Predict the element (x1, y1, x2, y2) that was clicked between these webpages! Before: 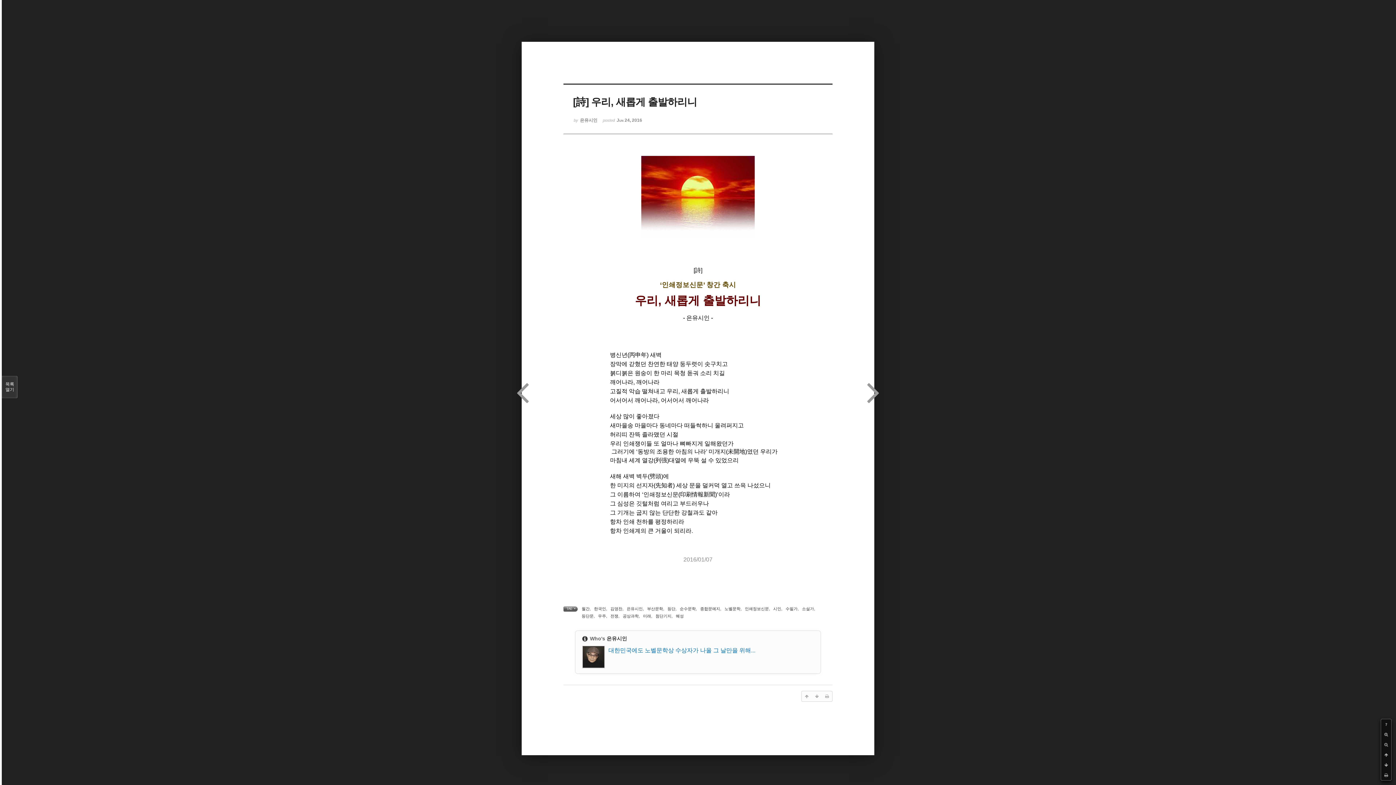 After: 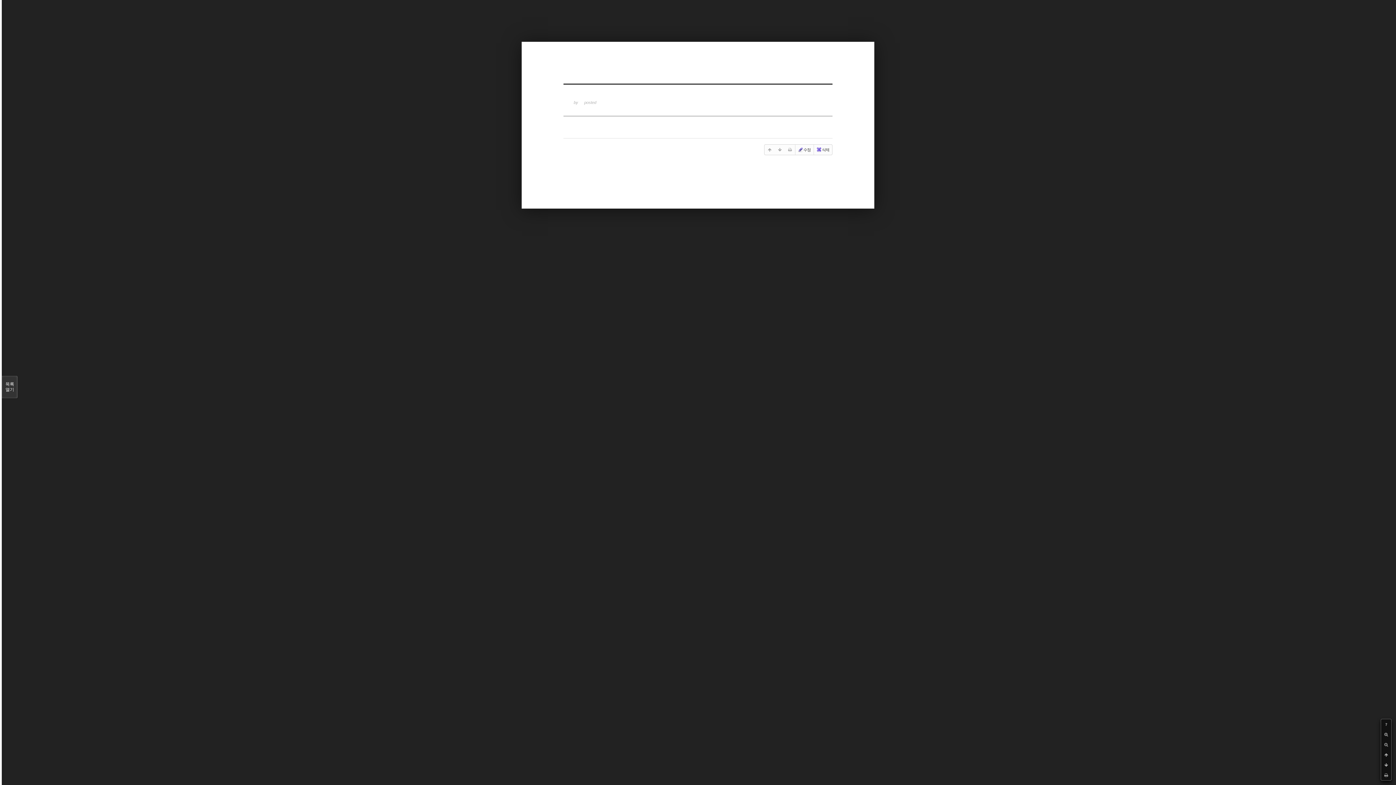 Action: bbox: (773, 606, 781, 611) label: 시인